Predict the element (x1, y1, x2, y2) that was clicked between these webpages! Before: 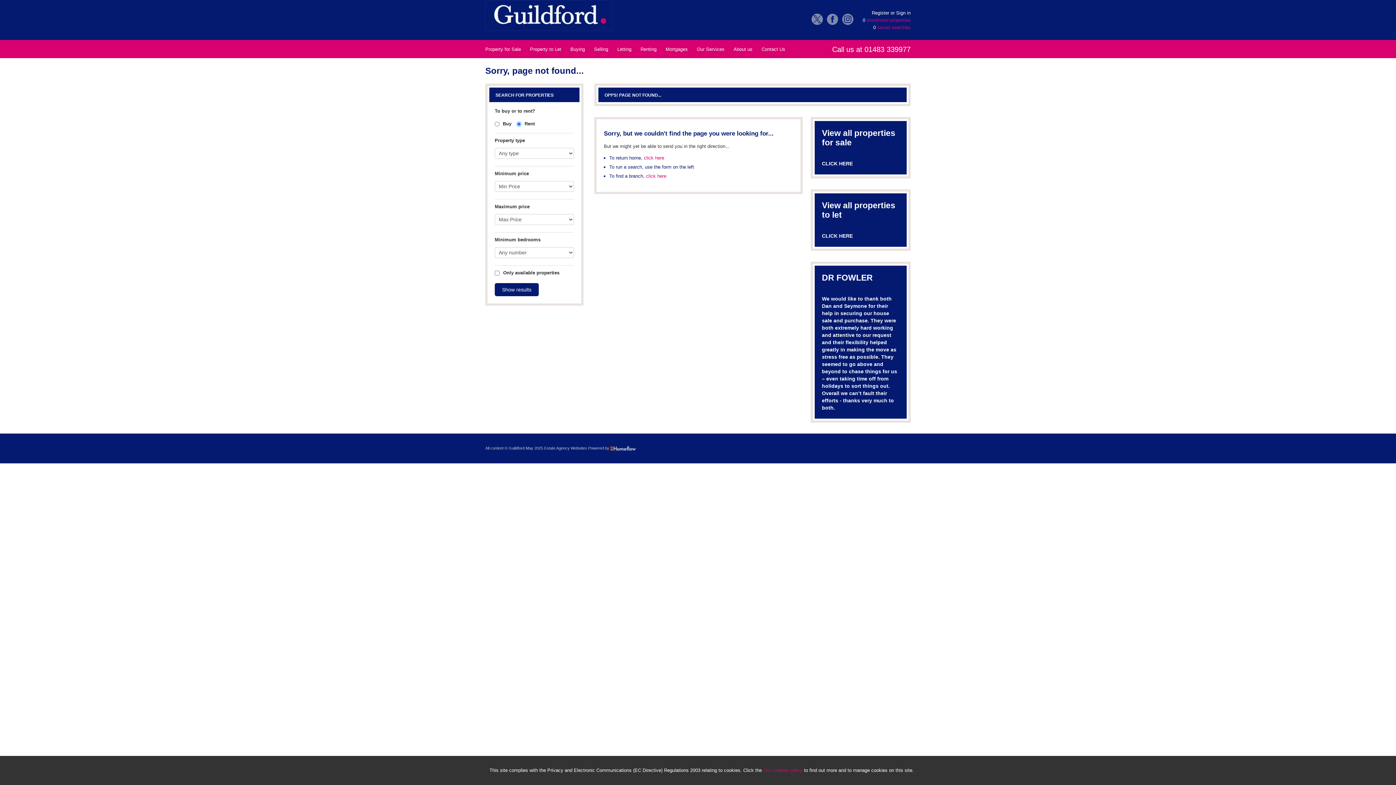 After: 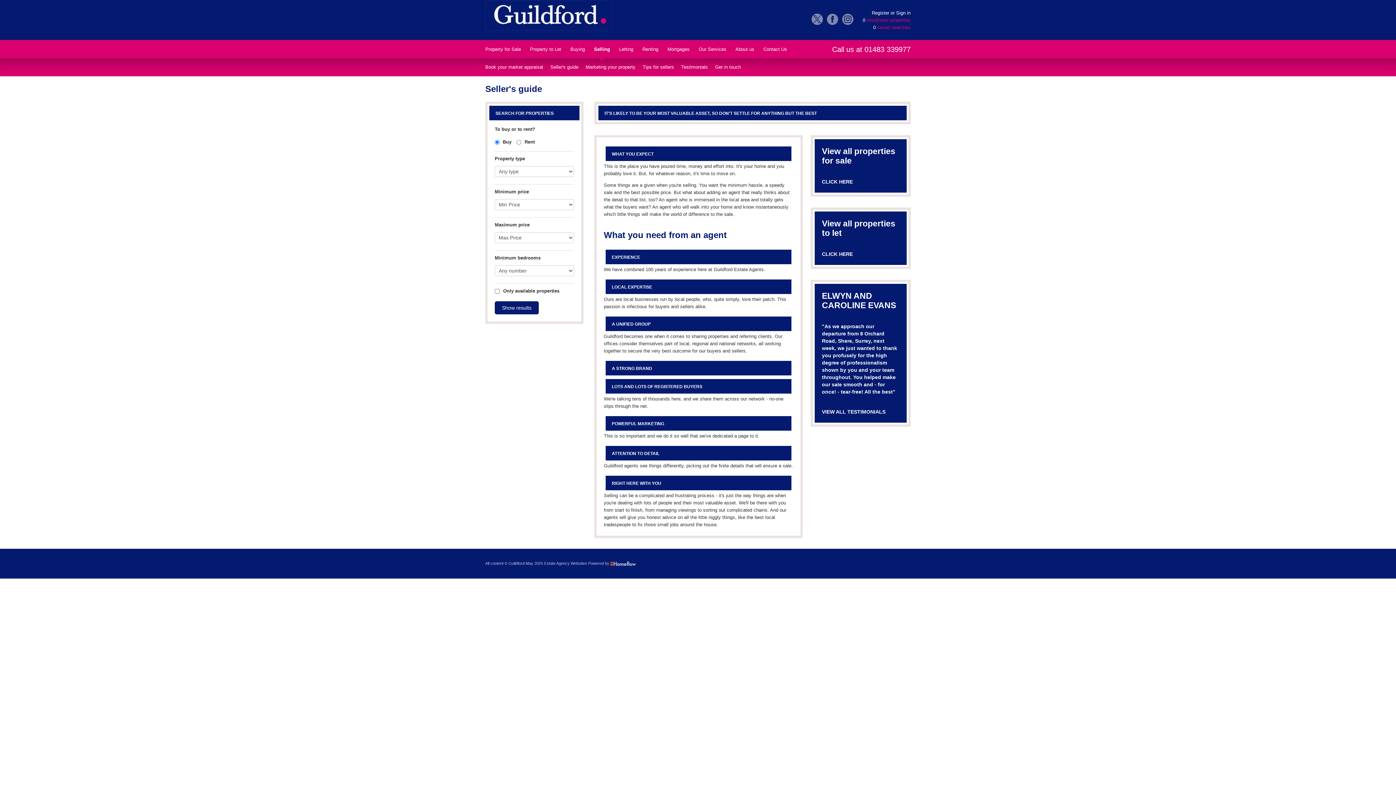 Action: label: Selling bbox: (594, 45, 608, 58)